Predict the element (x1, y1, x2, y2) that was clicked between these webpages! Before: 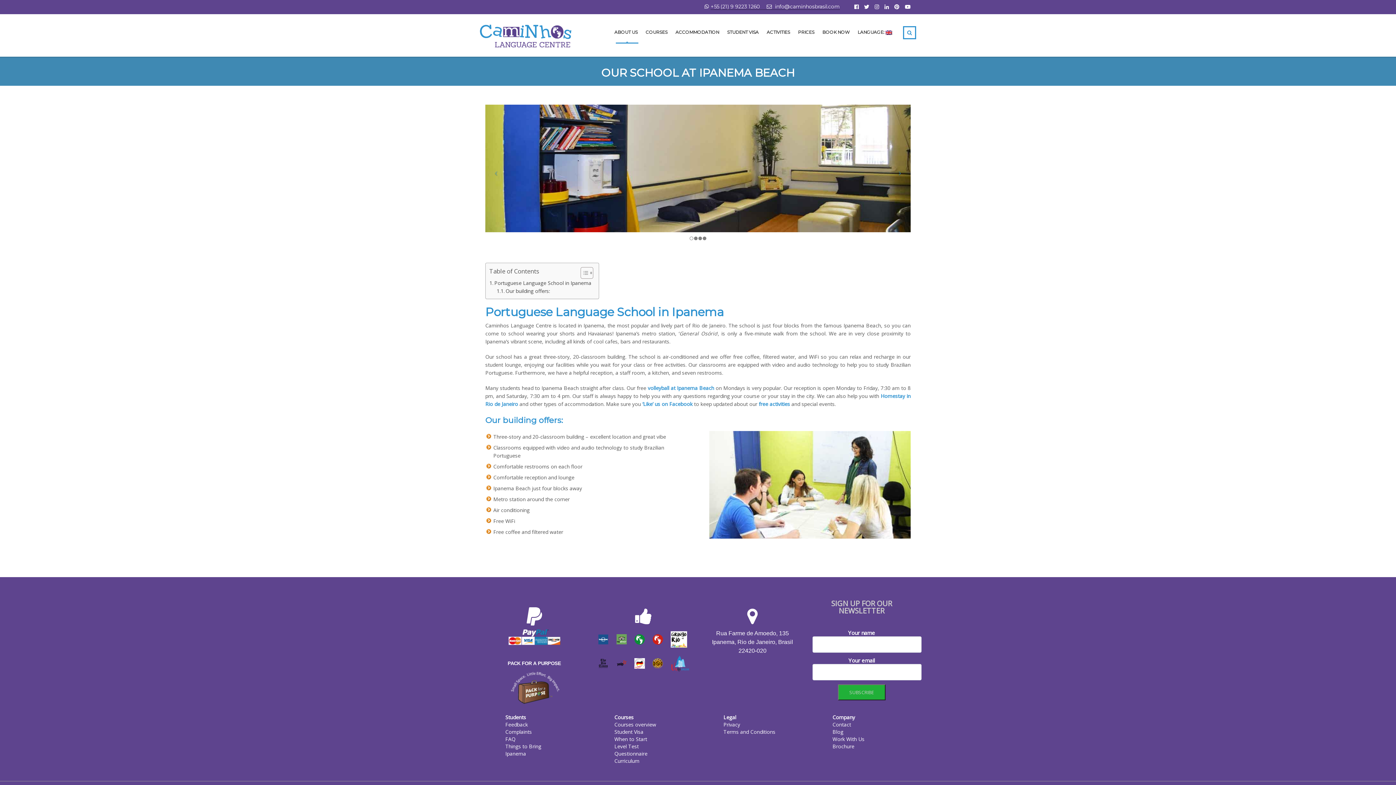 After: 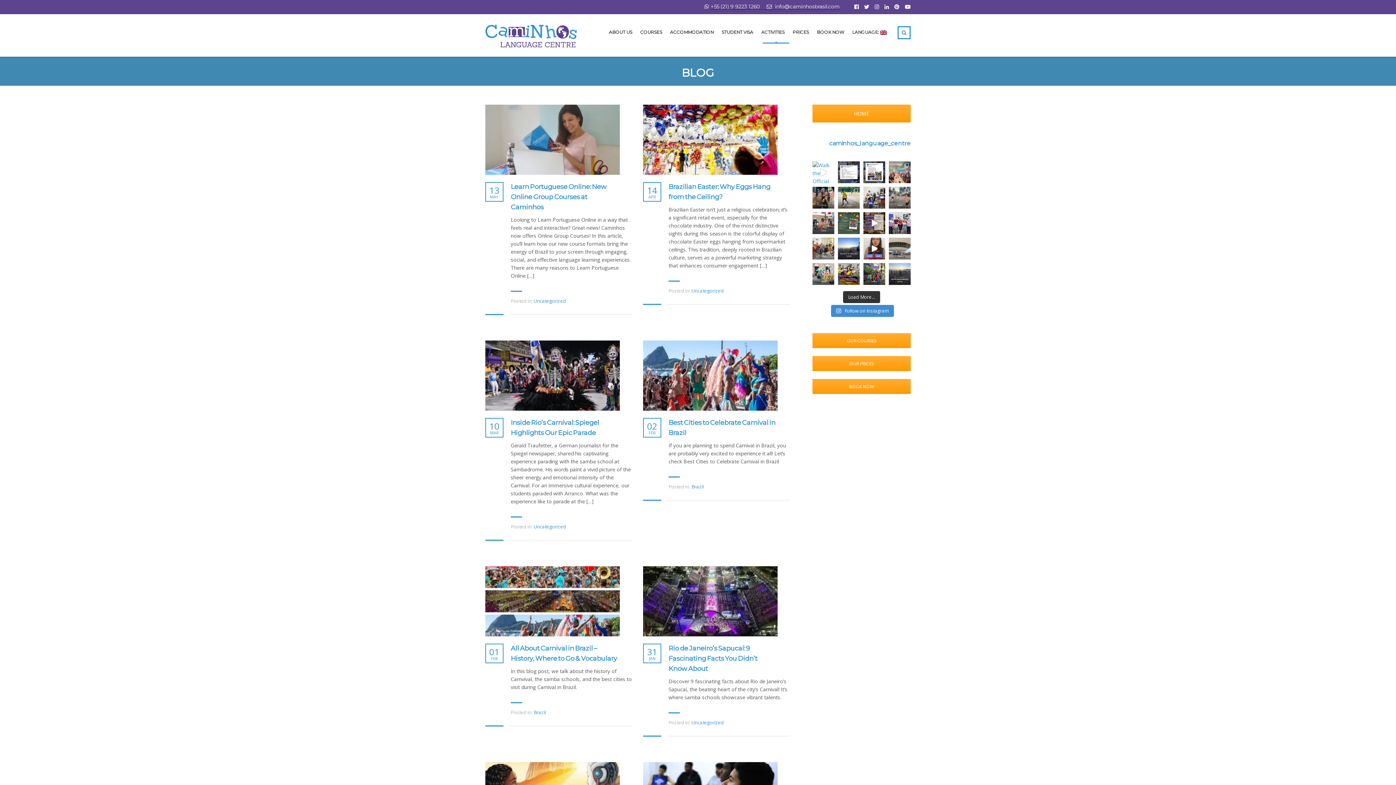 Action: label: Blog bbox: (832, 728, 843, 735)